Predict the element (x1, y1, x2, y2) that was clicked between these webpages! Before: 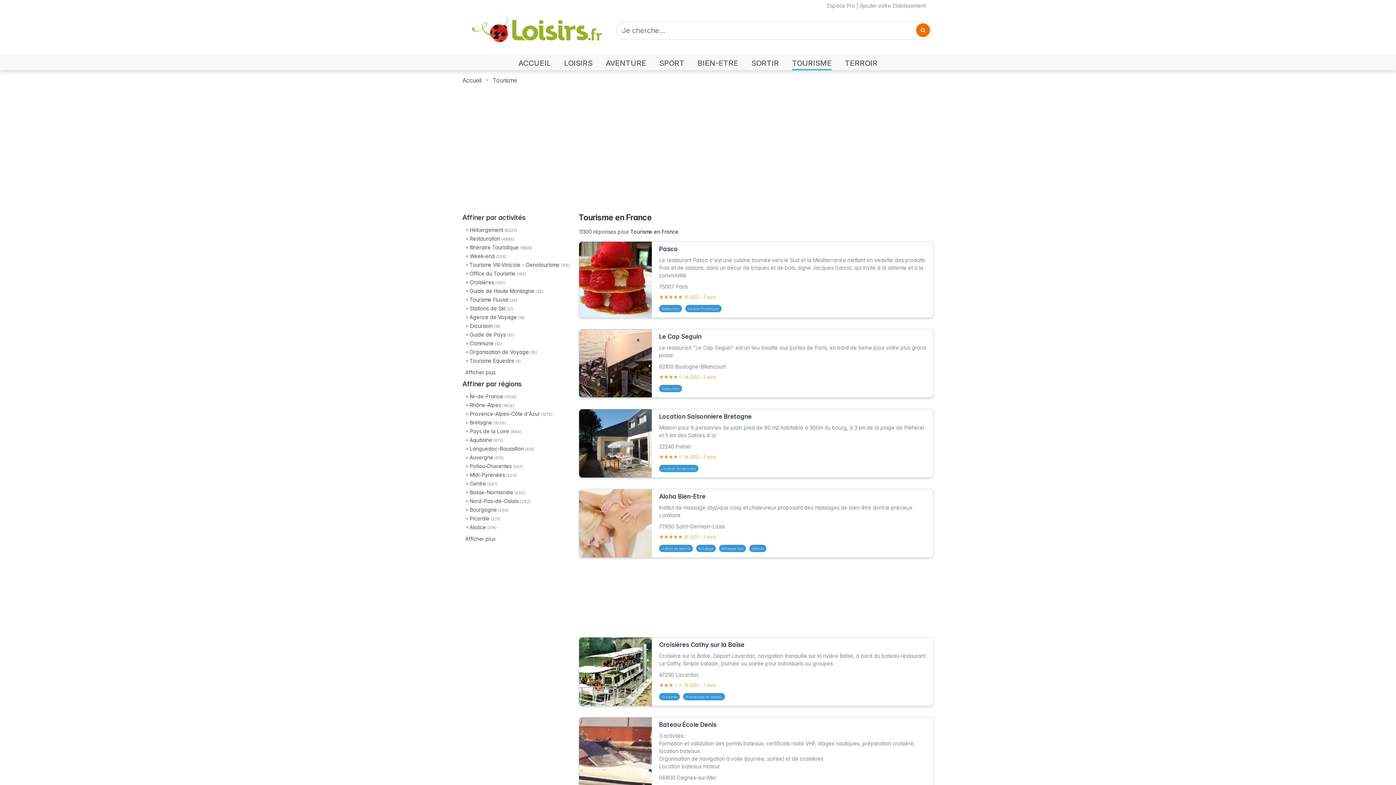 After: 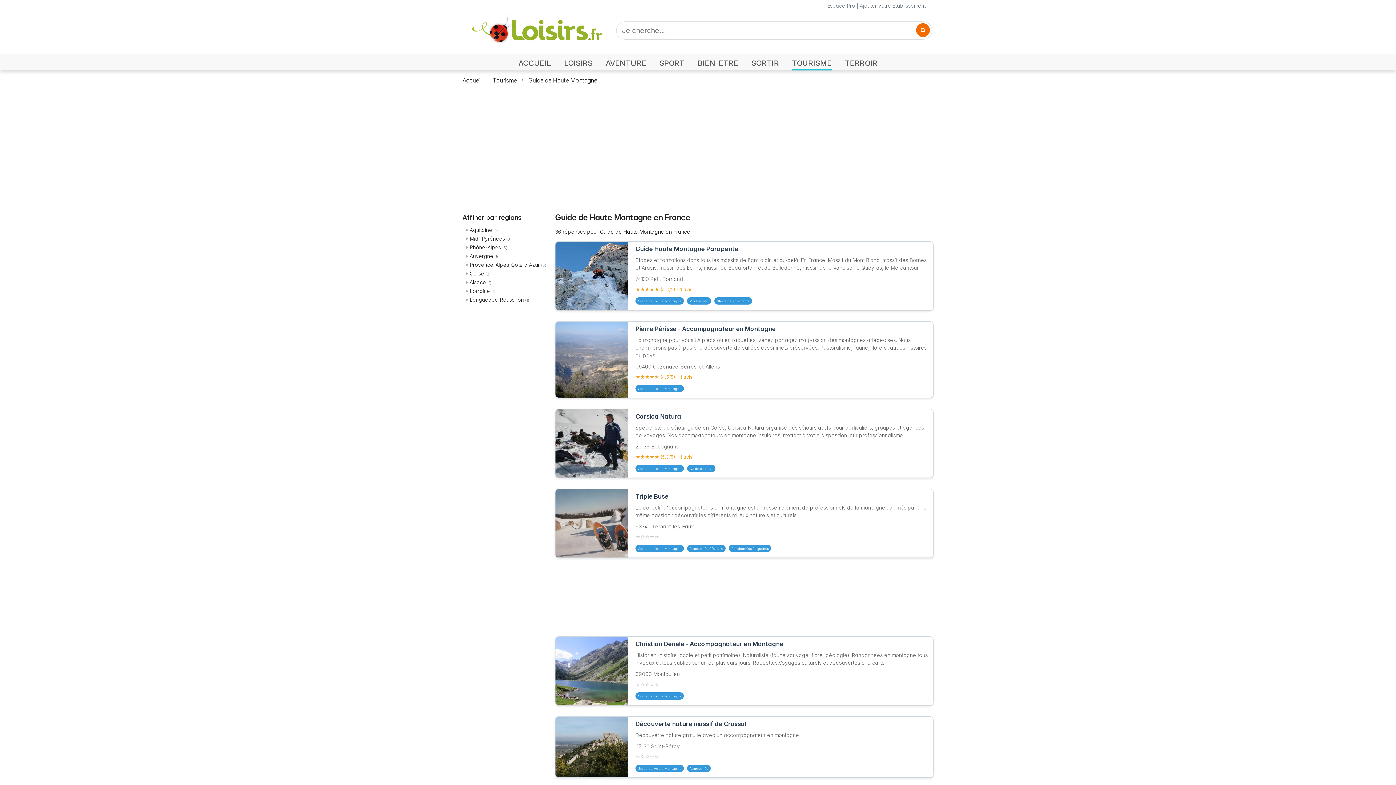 Action: label: Guide de Haute Montagne bbox: (469, 288, 534, 294)